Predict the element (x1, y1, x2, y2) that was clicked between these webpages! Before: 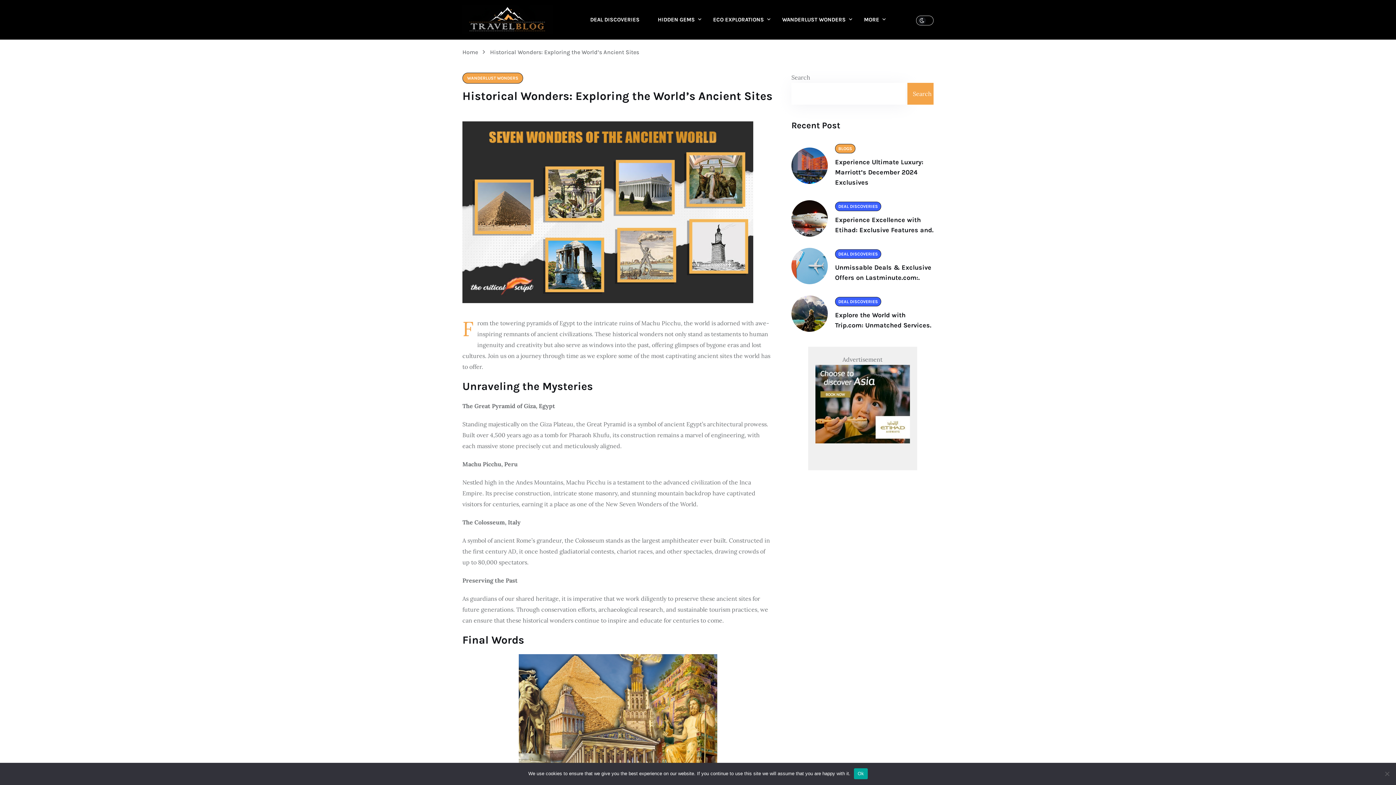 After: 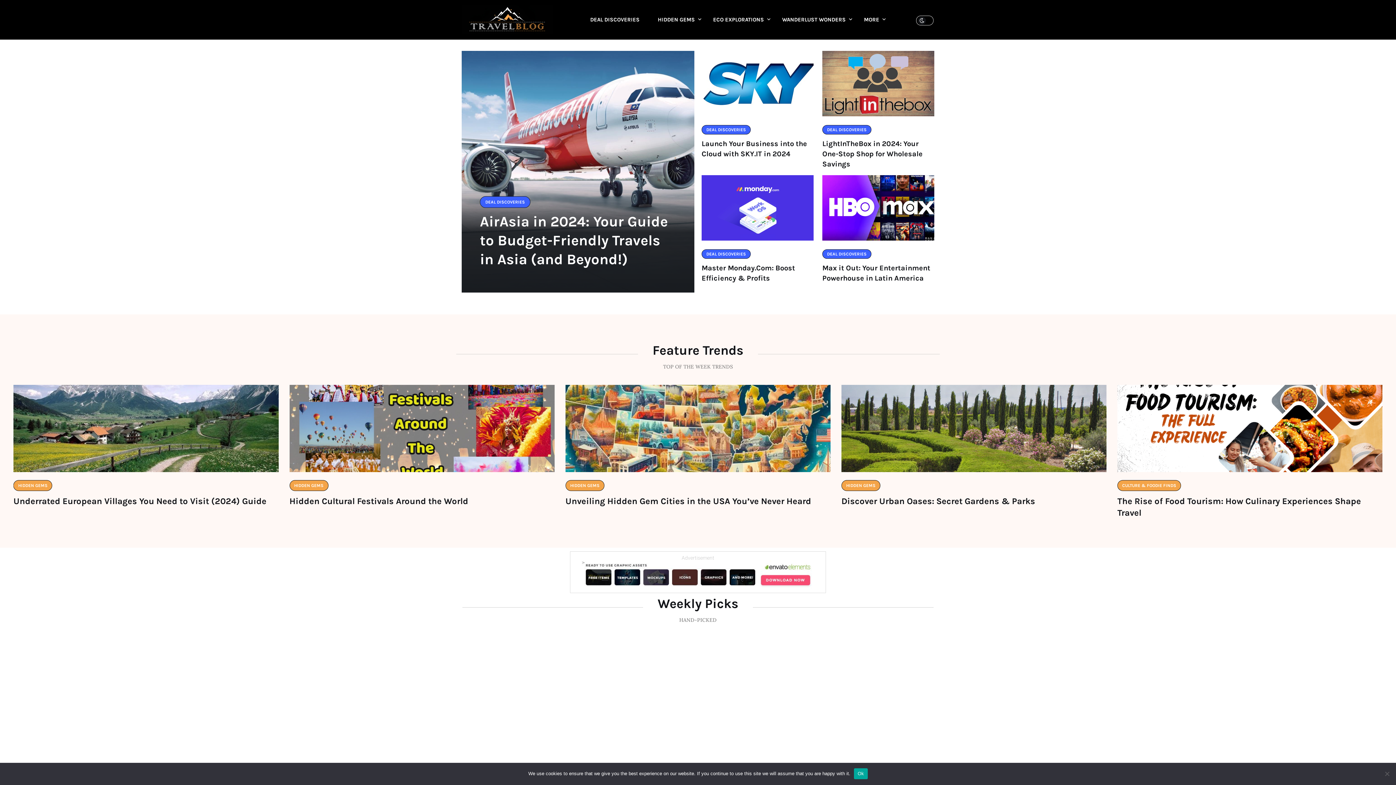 Action: bbox: (462, 5, 553, 34)